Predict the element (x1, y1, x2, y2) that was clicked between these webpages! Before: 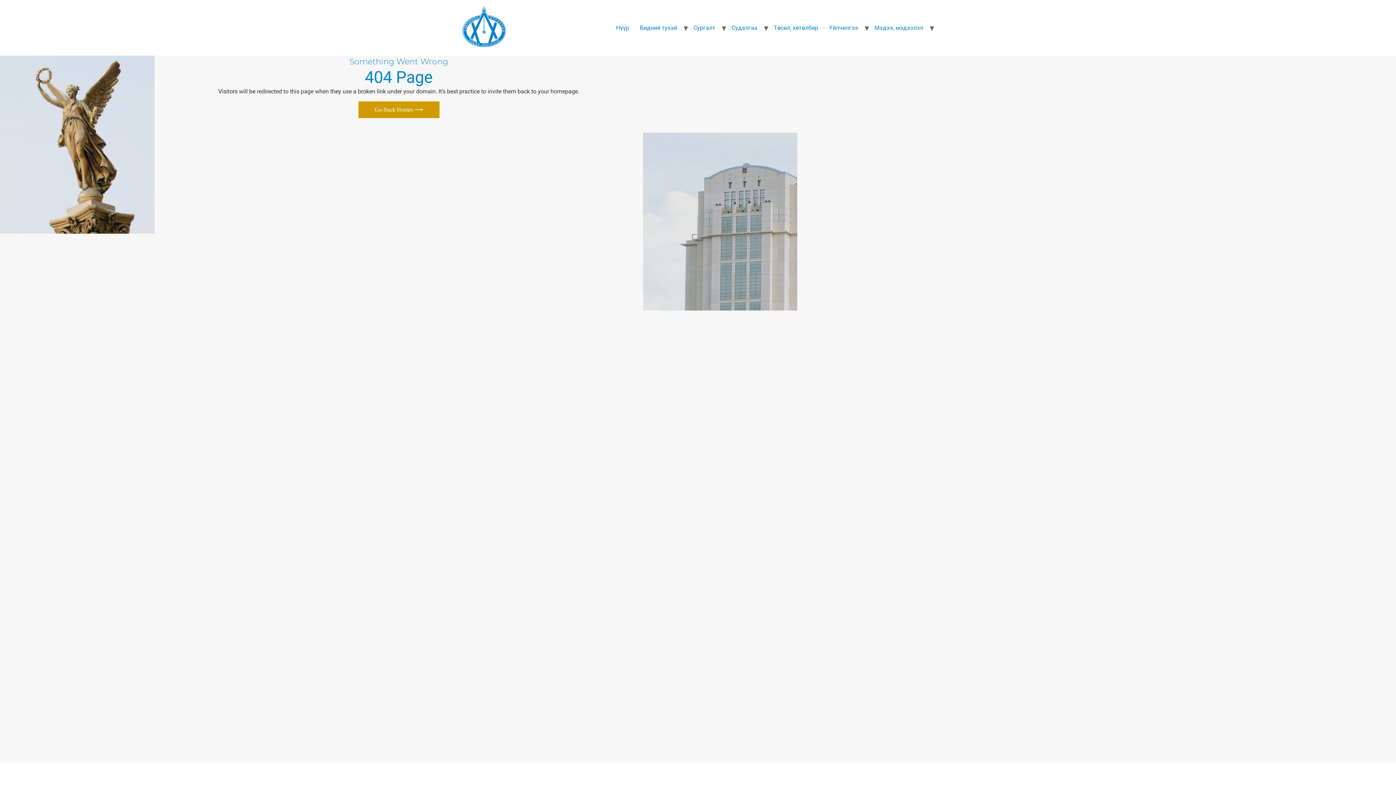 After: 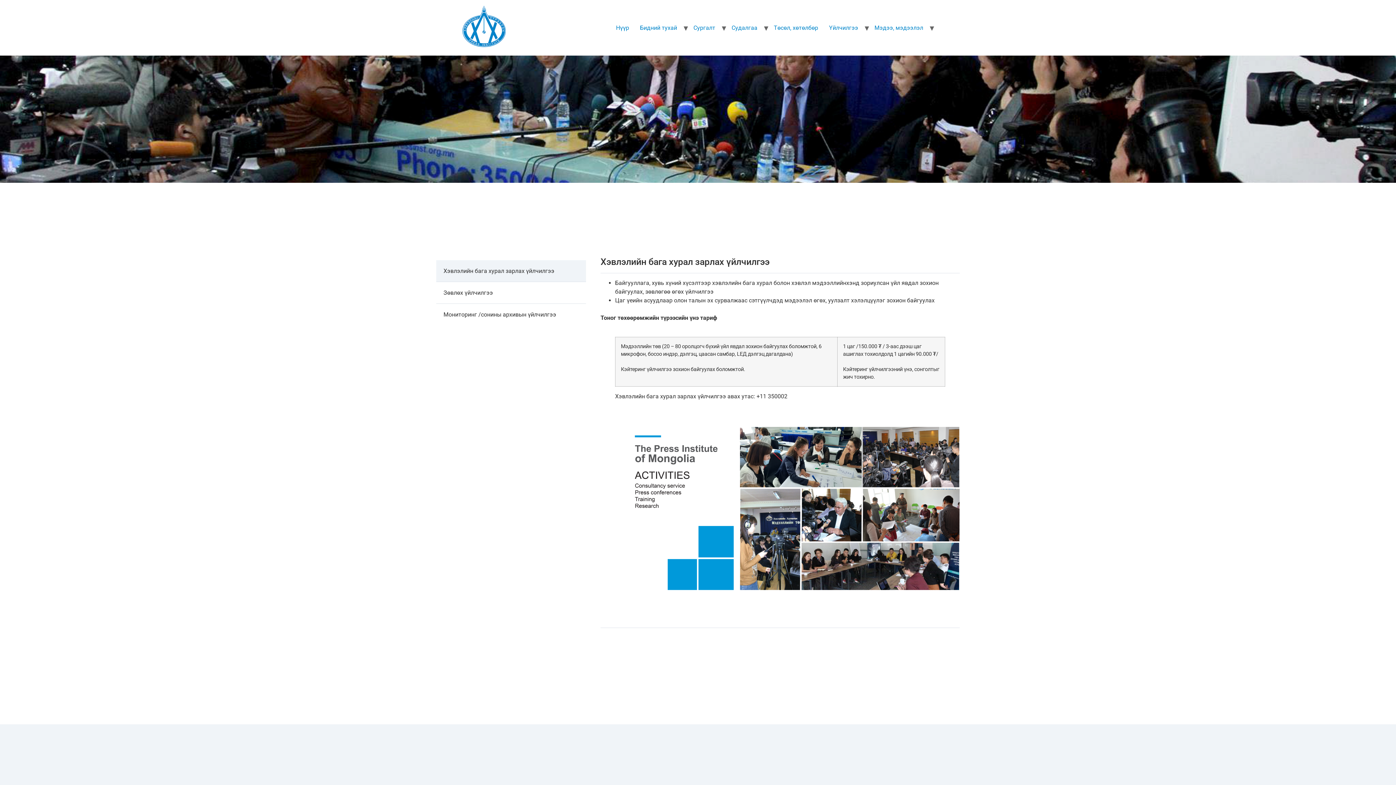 Action: label: Үйлчилгээ bbox: (823, 22, 863, 33)